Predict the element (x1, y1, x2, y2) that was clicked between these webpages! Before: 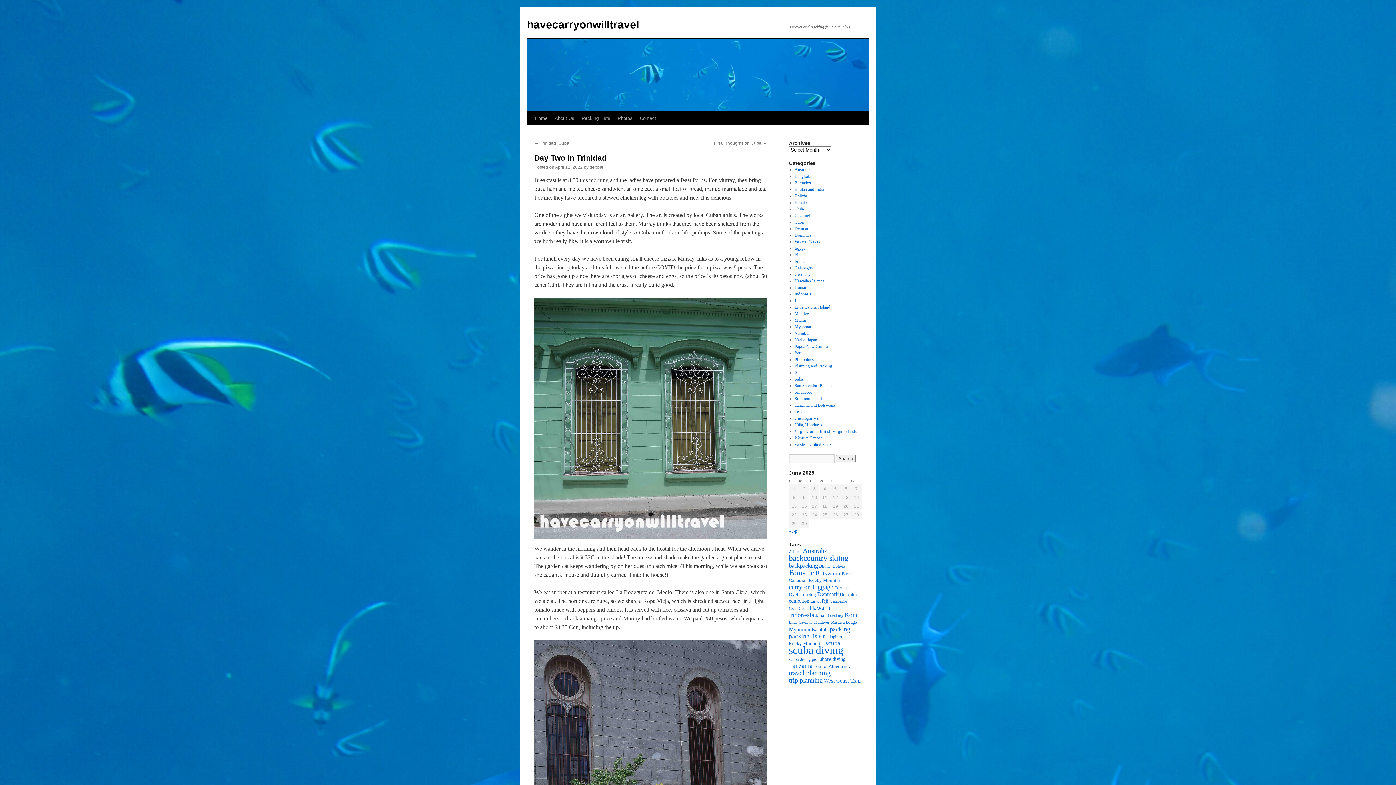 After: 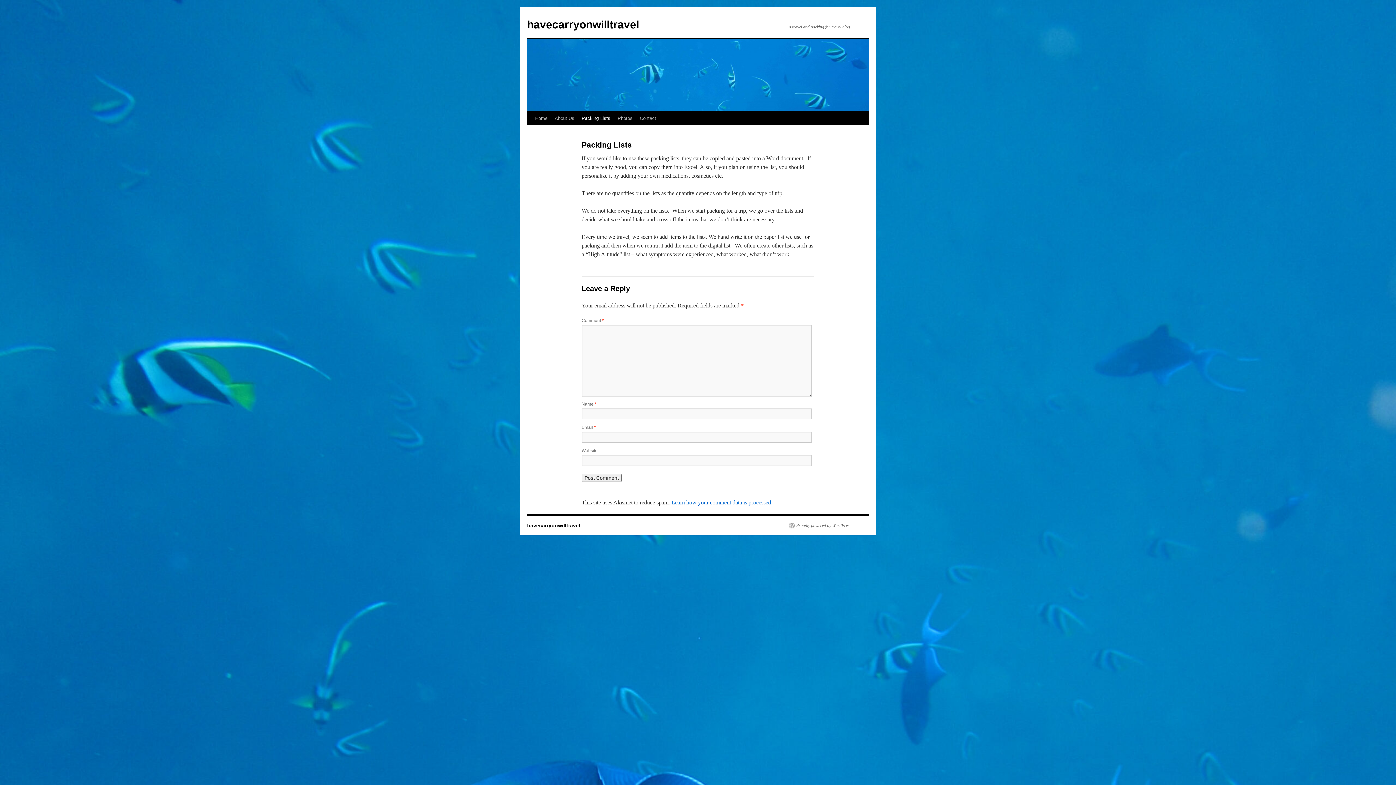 Action: bbox: (578, 111, 614, 125) label: Packing Lists